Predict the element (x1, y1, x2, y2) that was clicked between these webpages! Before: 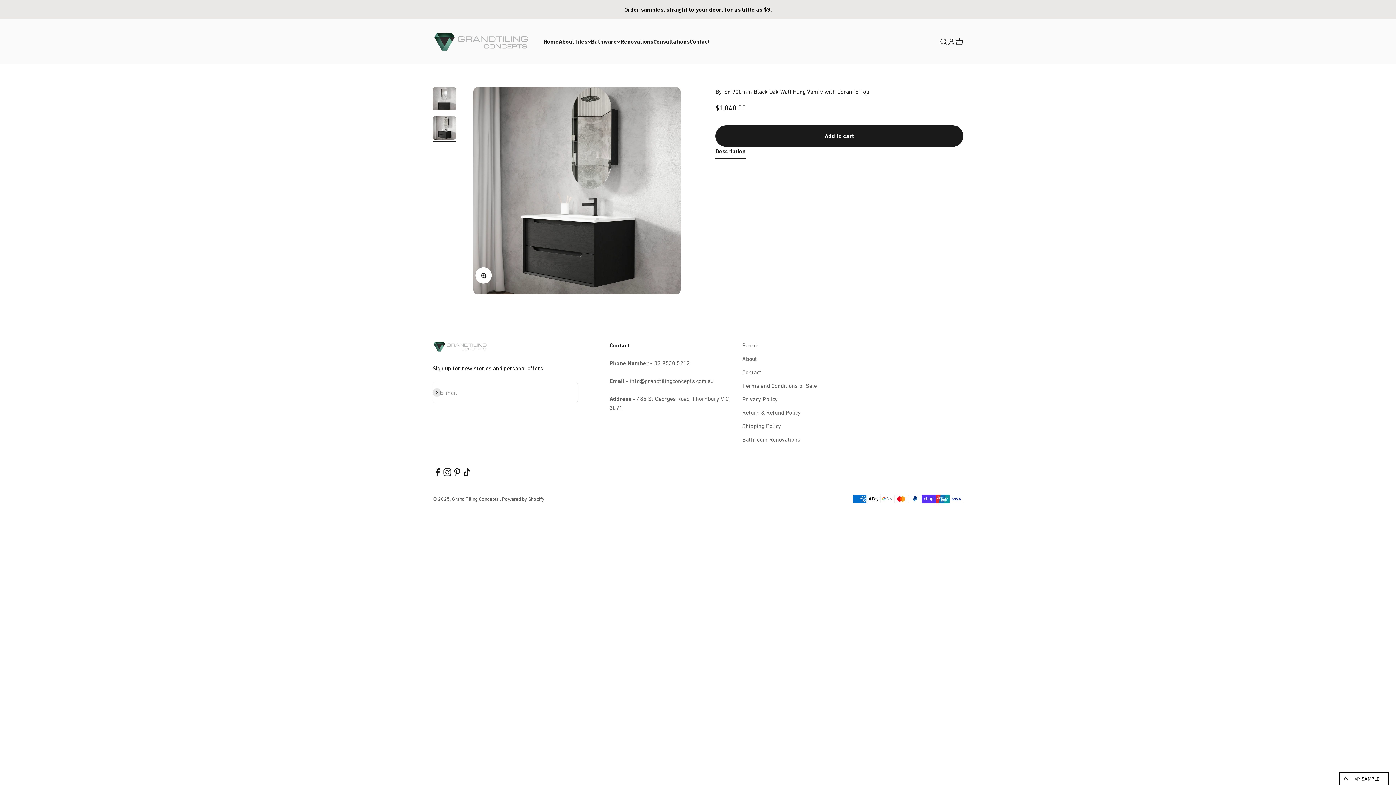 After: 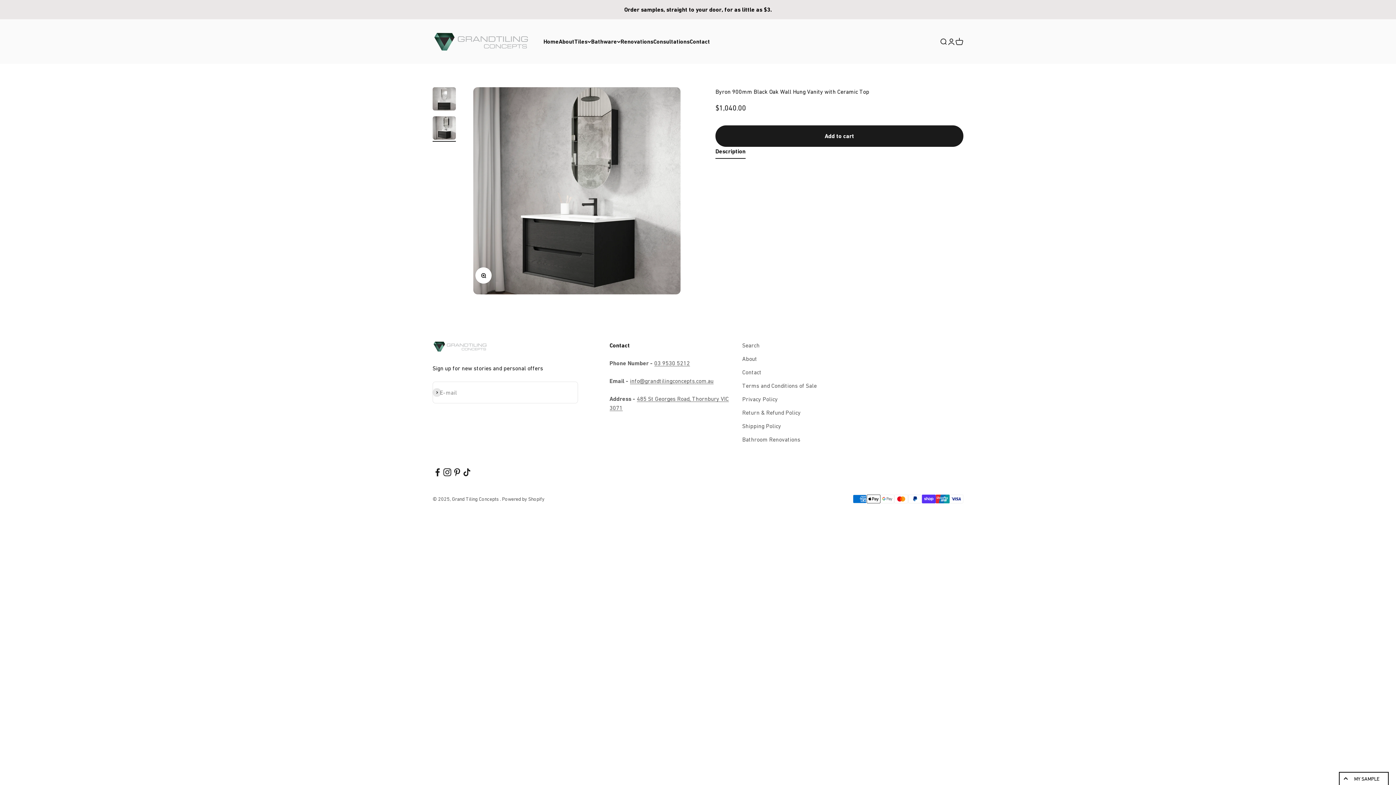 Action: bbox: (654, 360, 690, 366) label: 03 9530 5212